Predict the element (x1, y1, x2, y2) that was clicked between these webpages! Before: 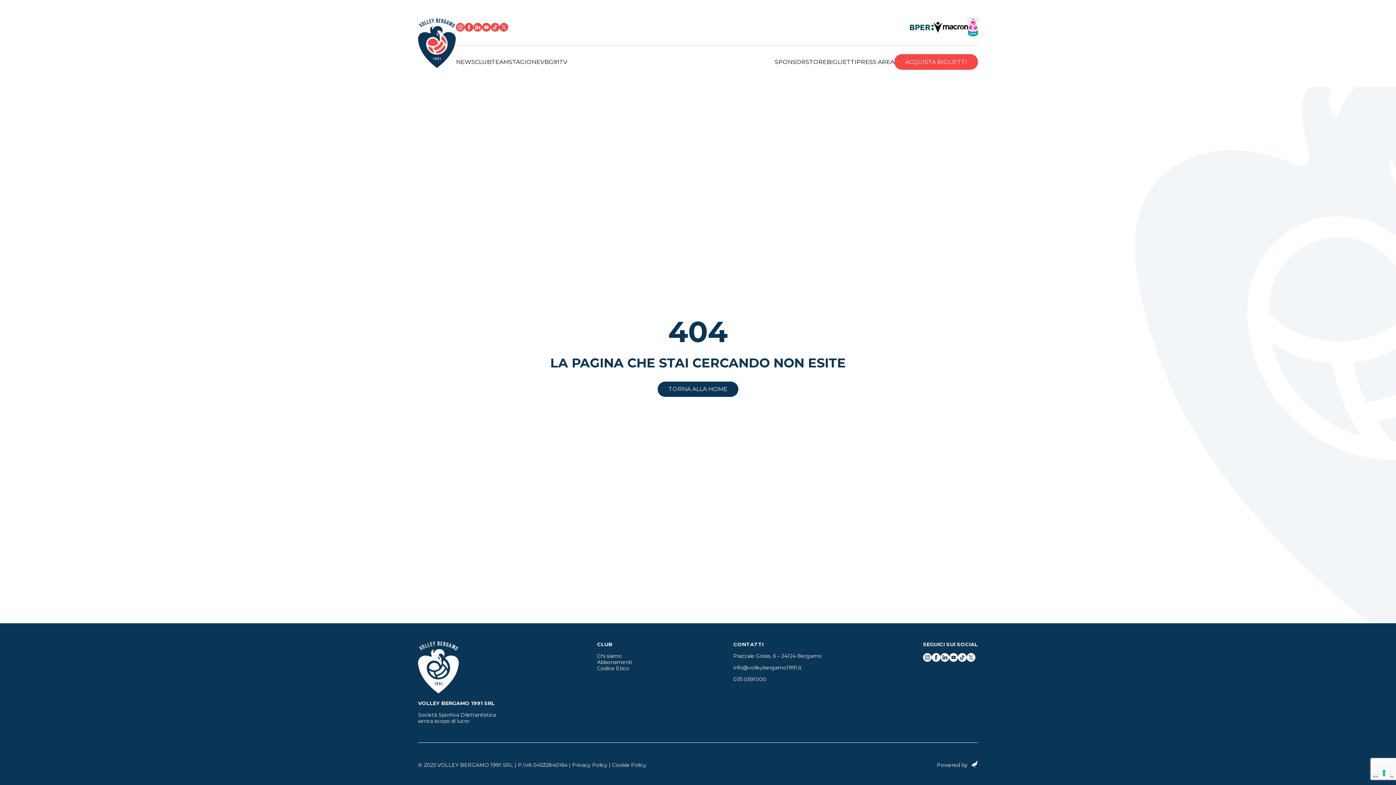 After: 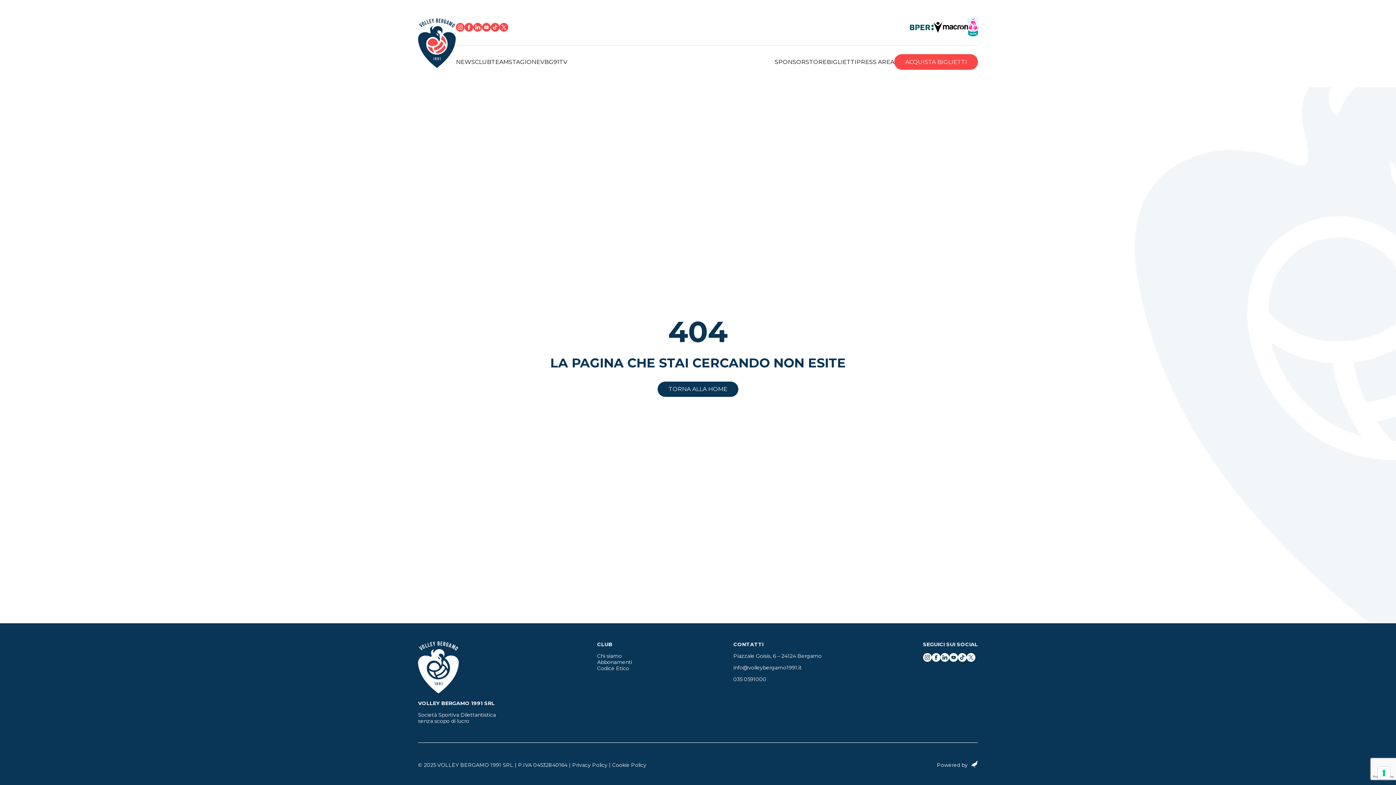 Action: bbox: (464, 22, 473, 31)